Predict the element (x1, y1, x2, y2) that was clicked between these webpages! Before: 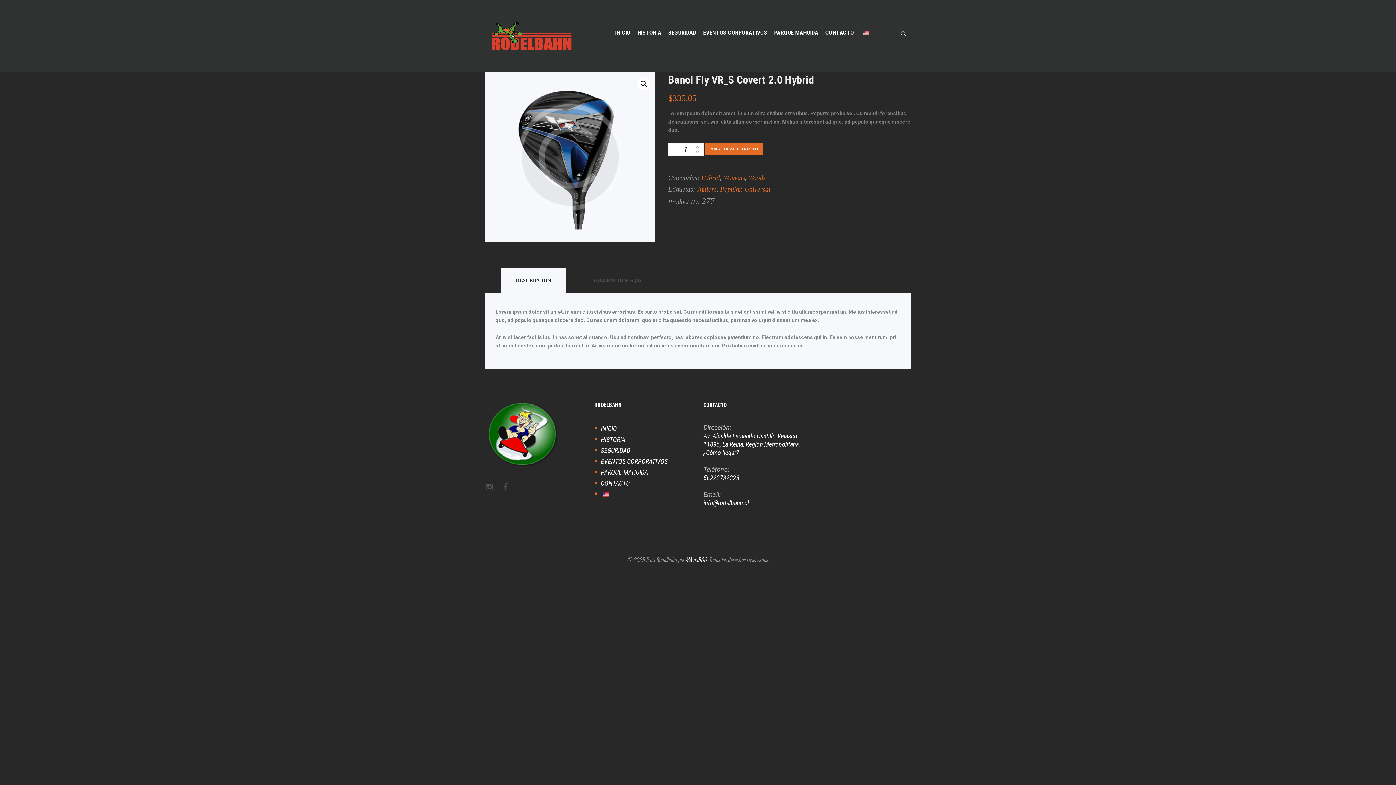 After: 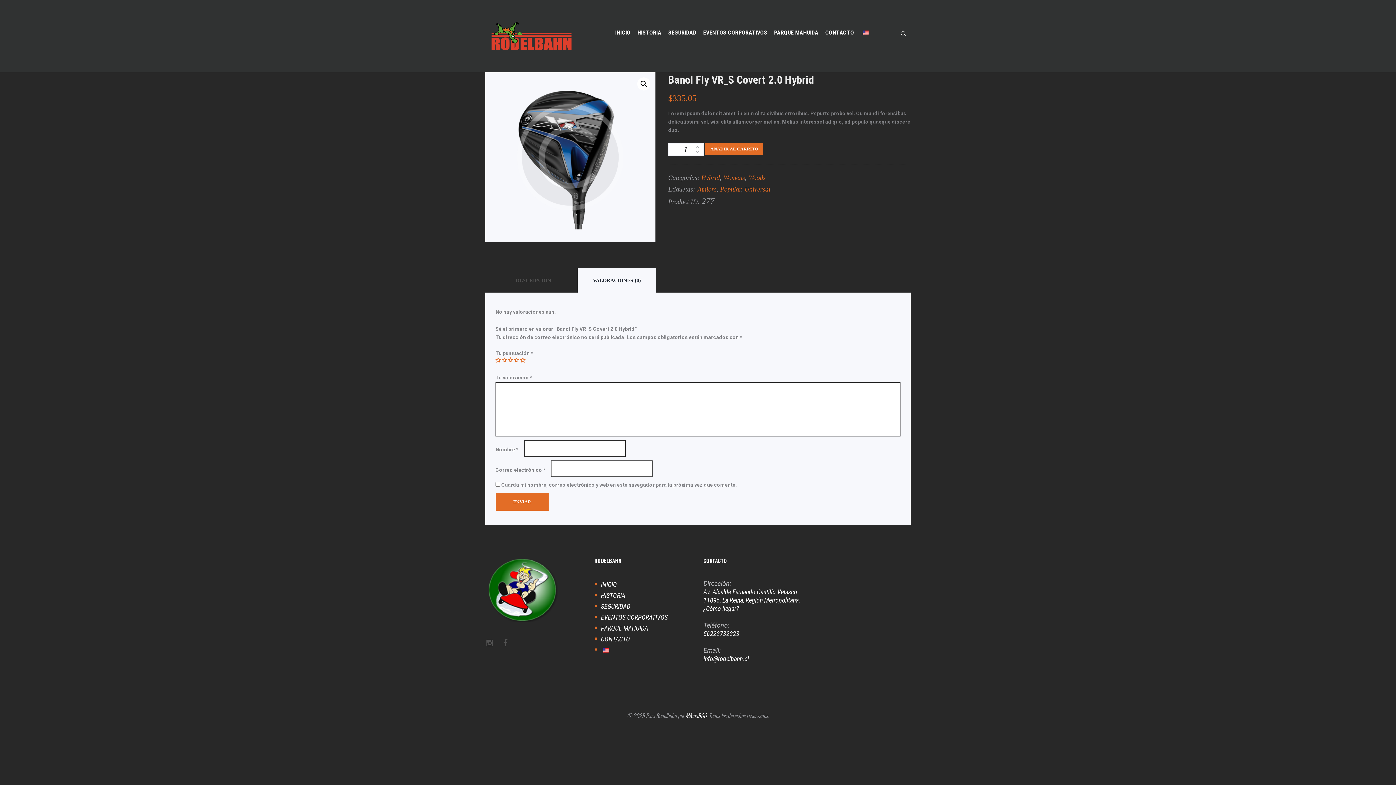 Action: label: VALORACIONES (0) bbox: (577, 267, 656, 293)